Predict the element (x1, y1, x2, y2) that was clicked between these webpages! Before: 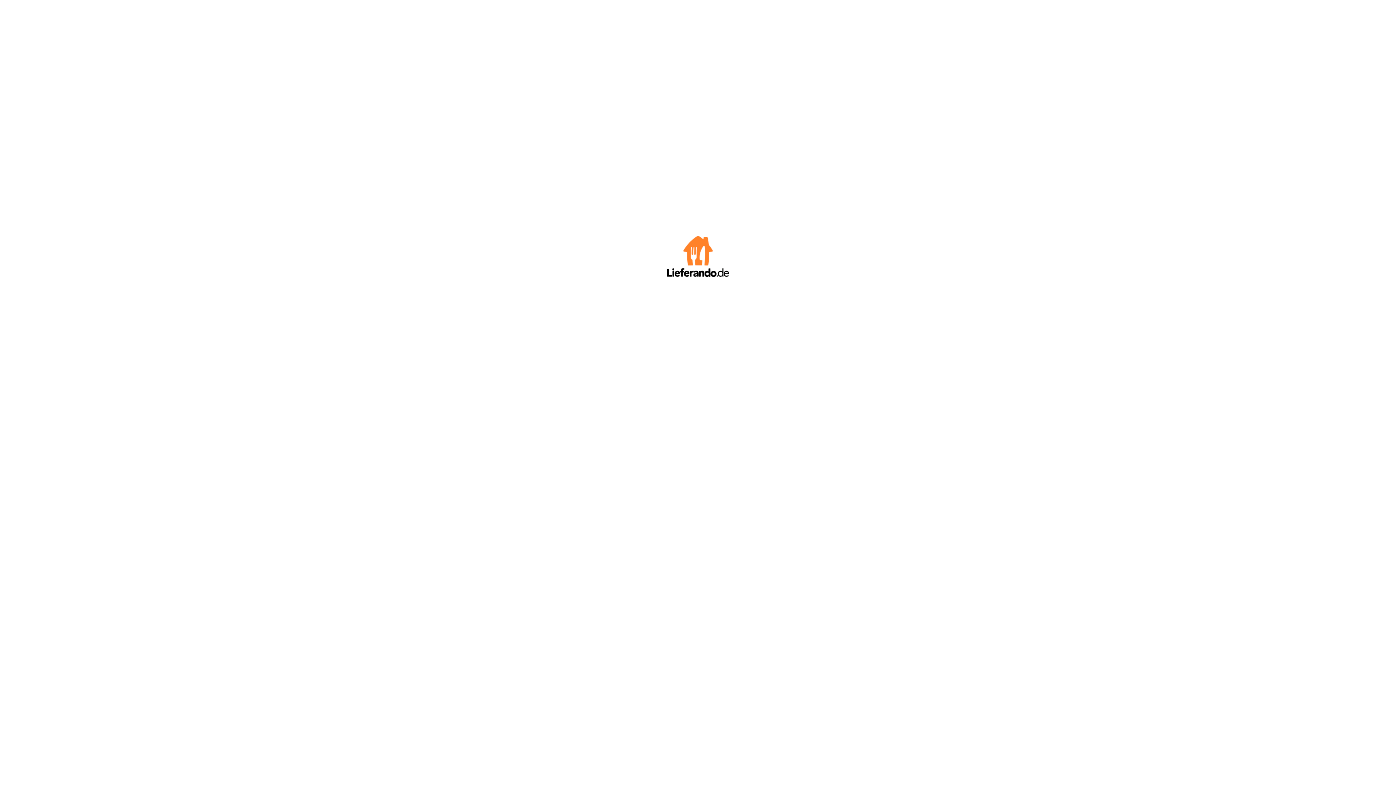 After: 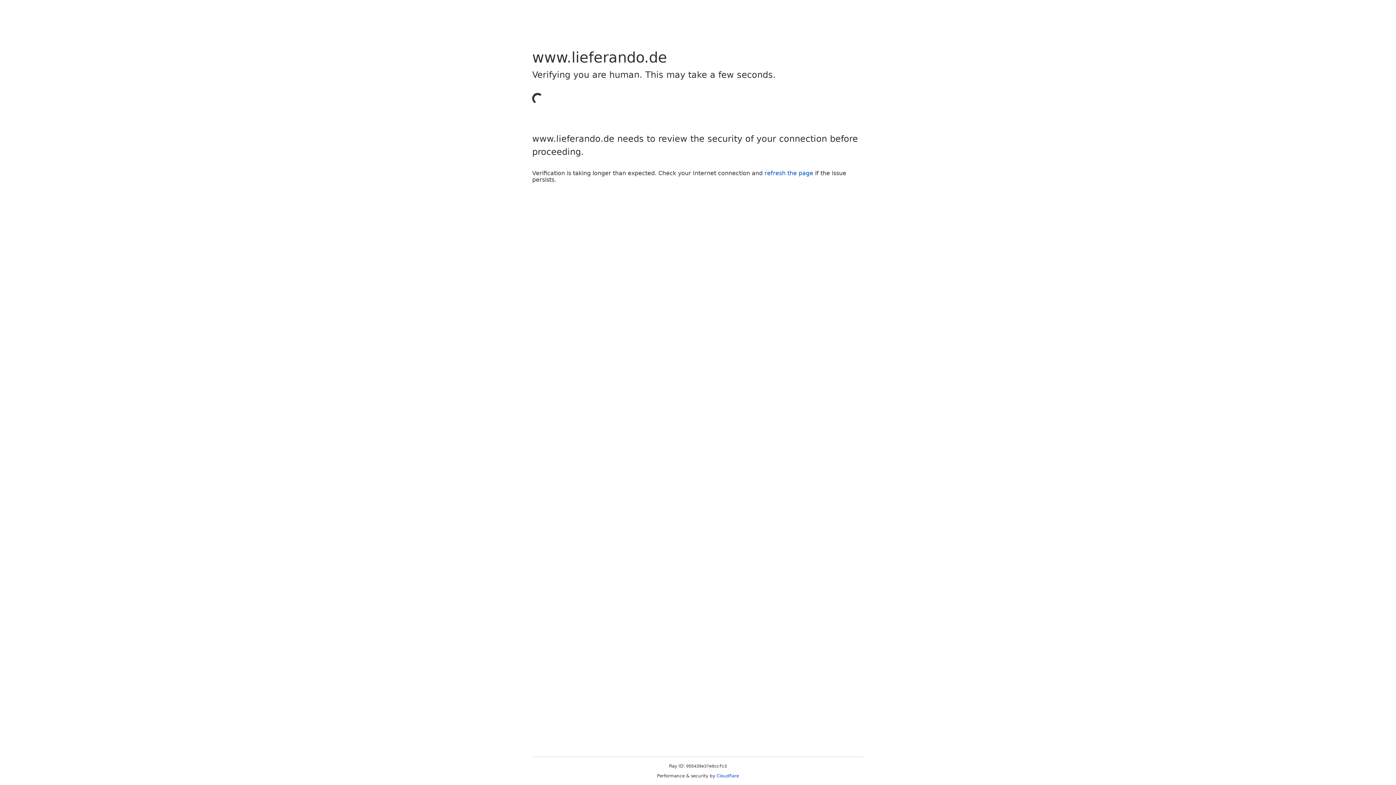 Action: bbox: (667, 272, 729, 278)